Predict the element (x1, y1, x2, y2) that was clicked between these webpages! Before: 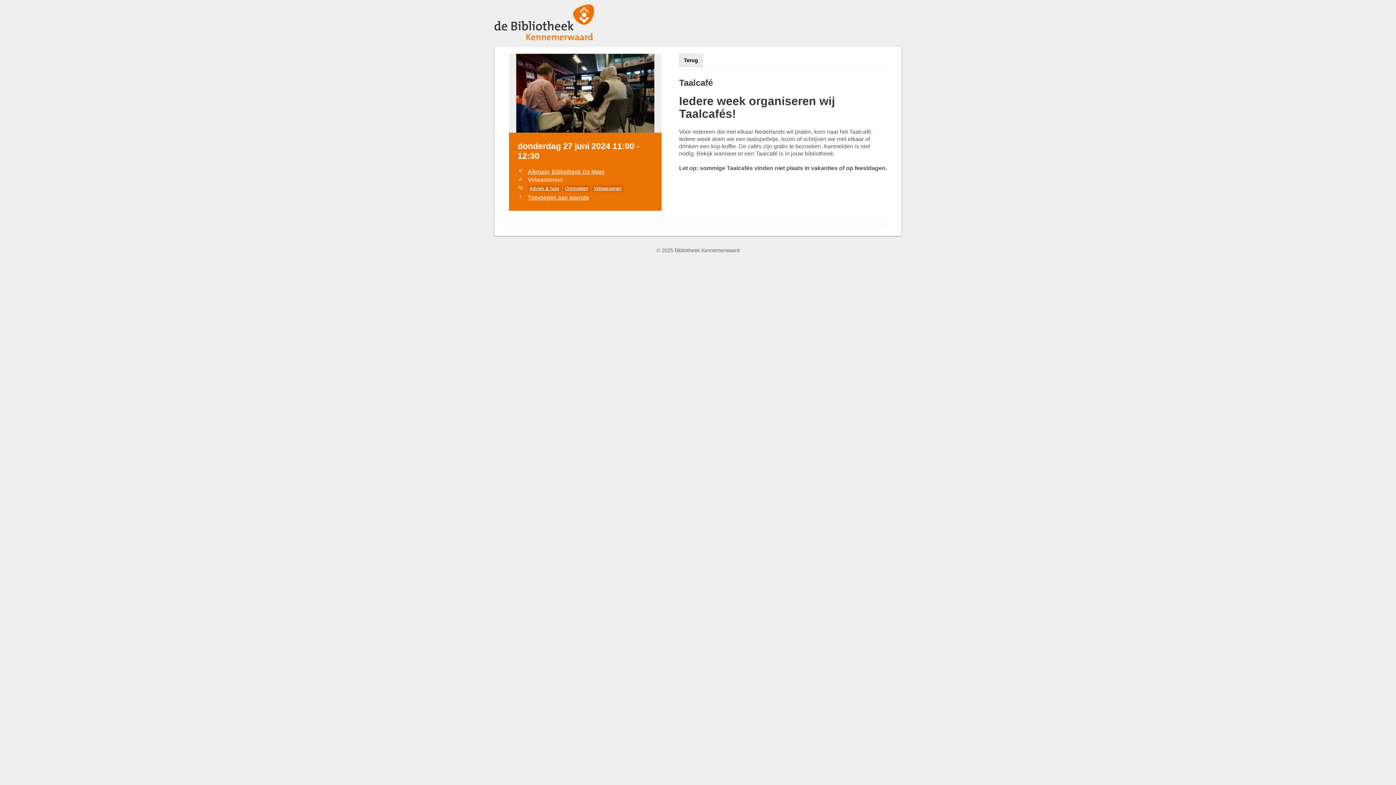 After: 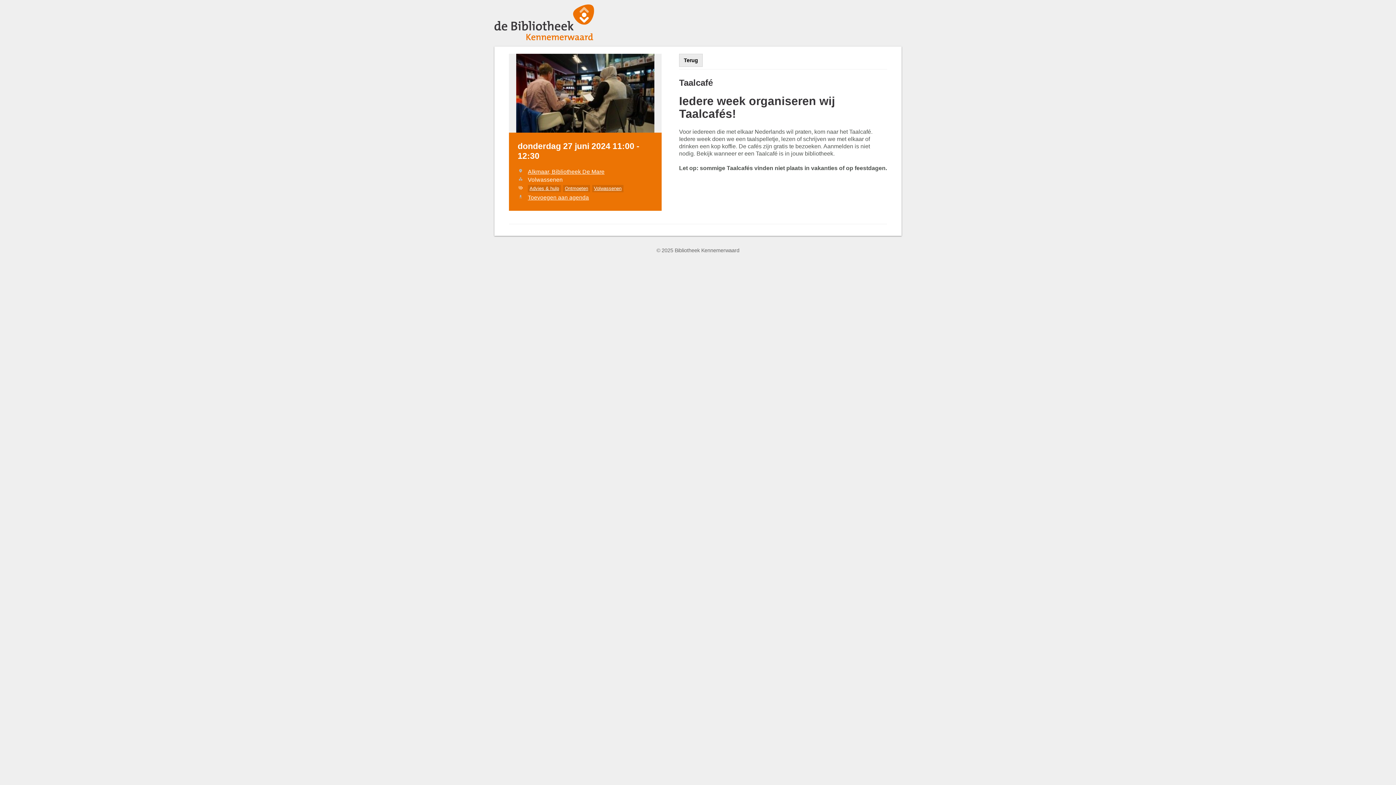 Action: bbox: (528, 194, 589, 200) label: Toevoegen aan agenda